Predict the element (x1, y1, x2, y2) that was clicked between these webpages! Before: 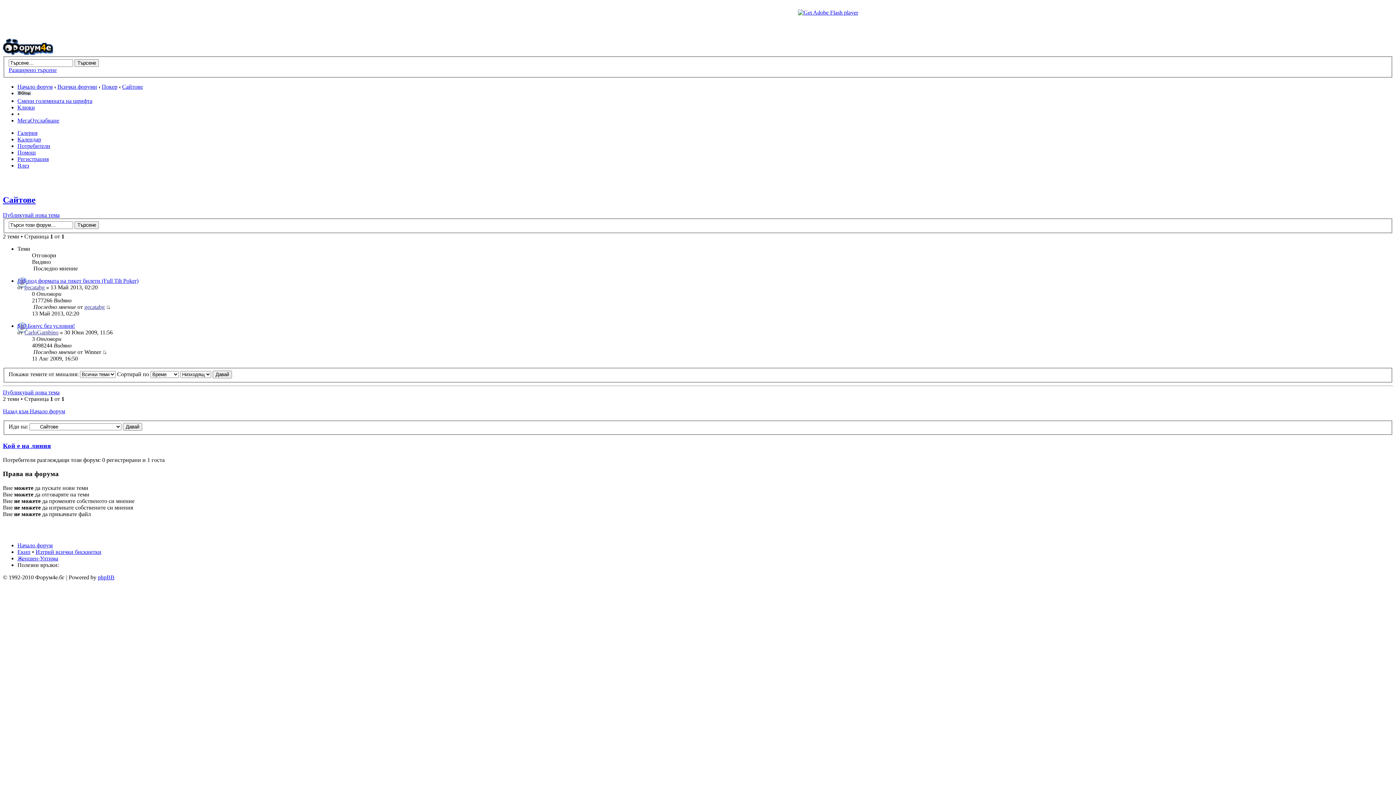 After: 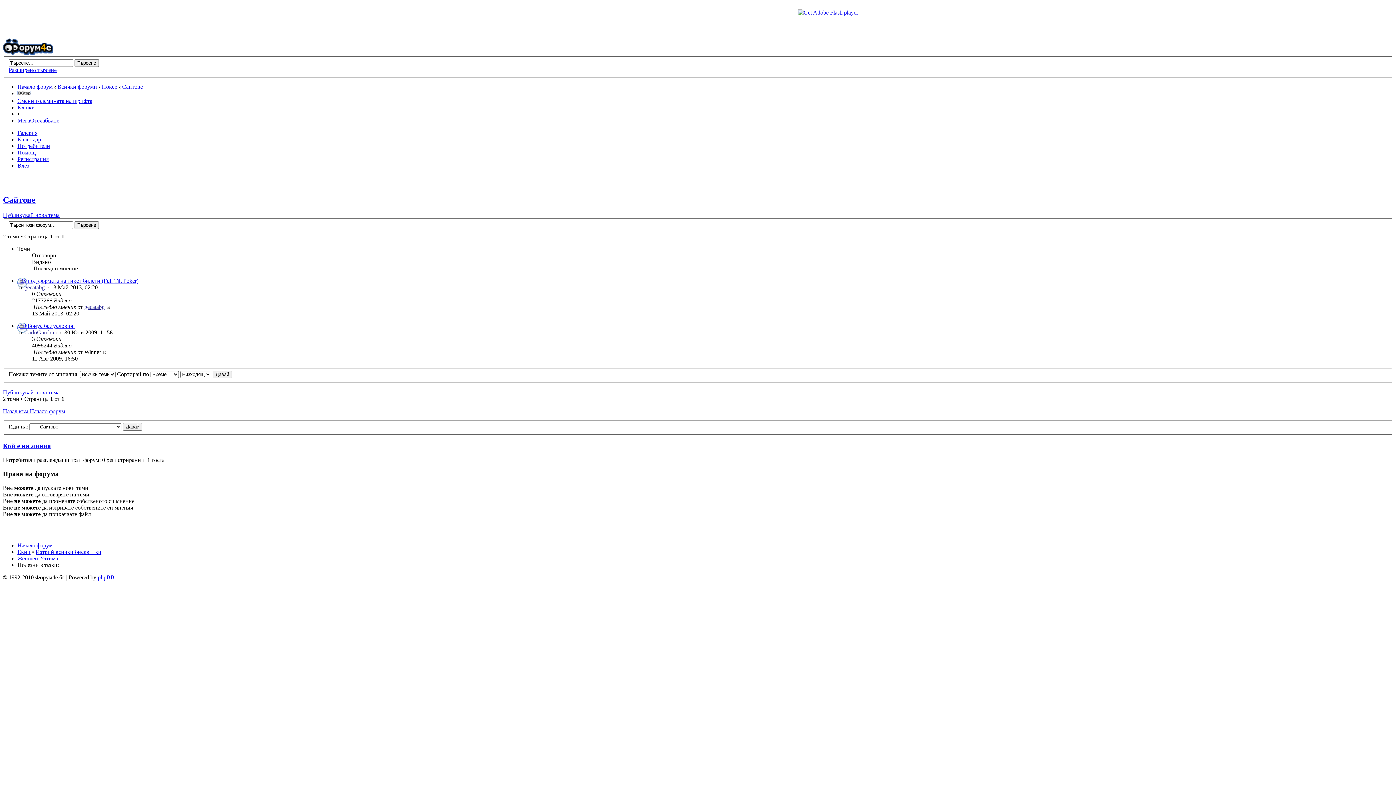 Action: label: Сайтове bbox: (122, 83, 142, 89)